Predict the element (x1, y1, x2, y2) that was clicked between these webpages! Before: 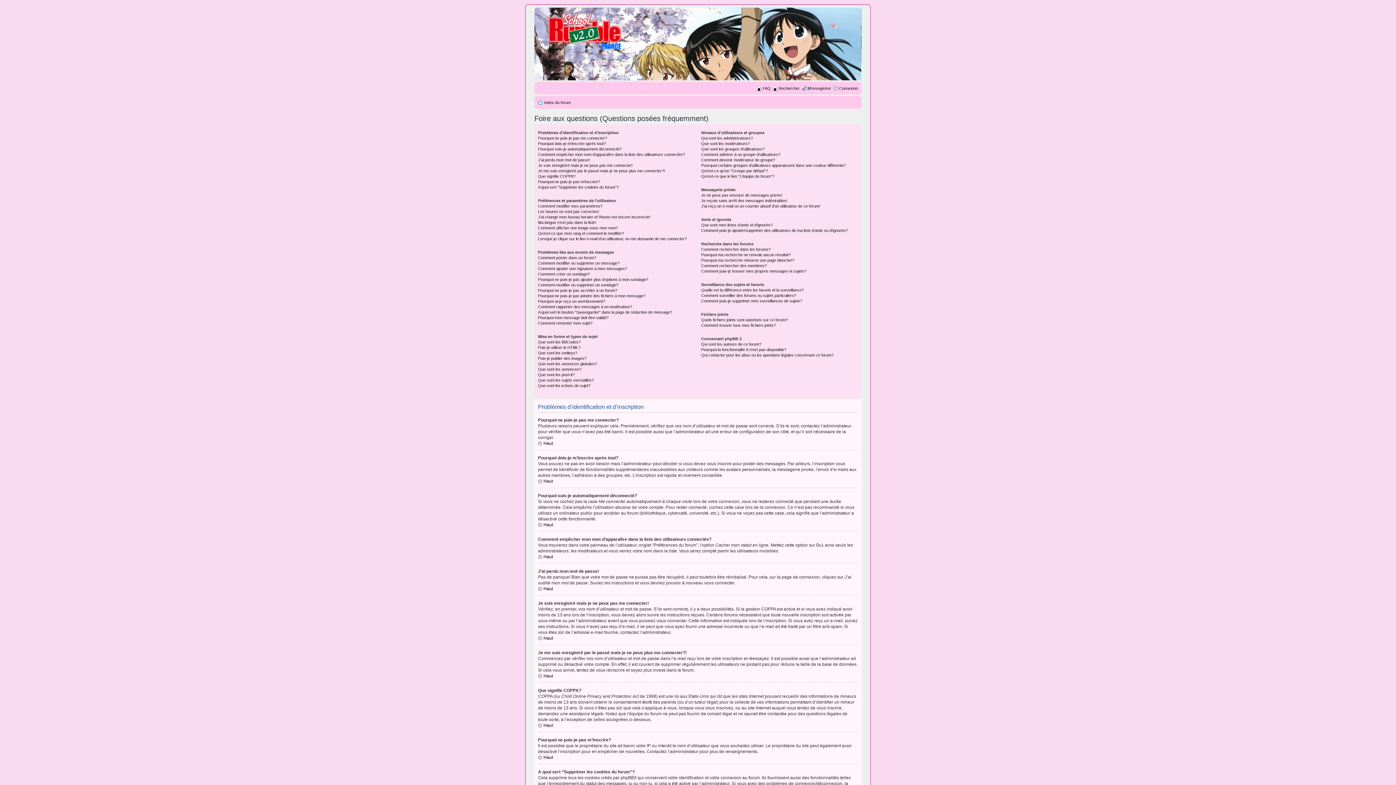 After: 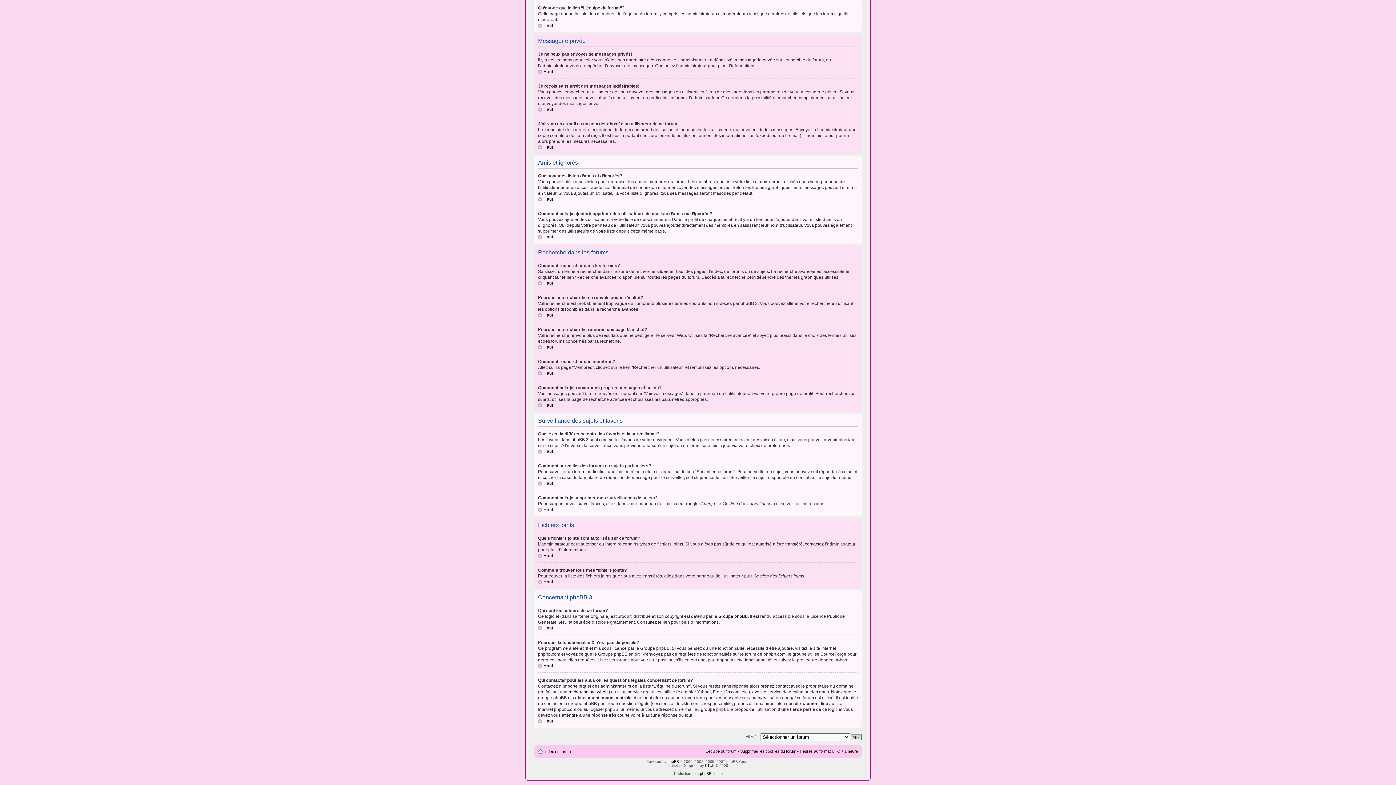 Action: label: Comment rechercher dans les forums? bbox: (701, 247, 770, 251)